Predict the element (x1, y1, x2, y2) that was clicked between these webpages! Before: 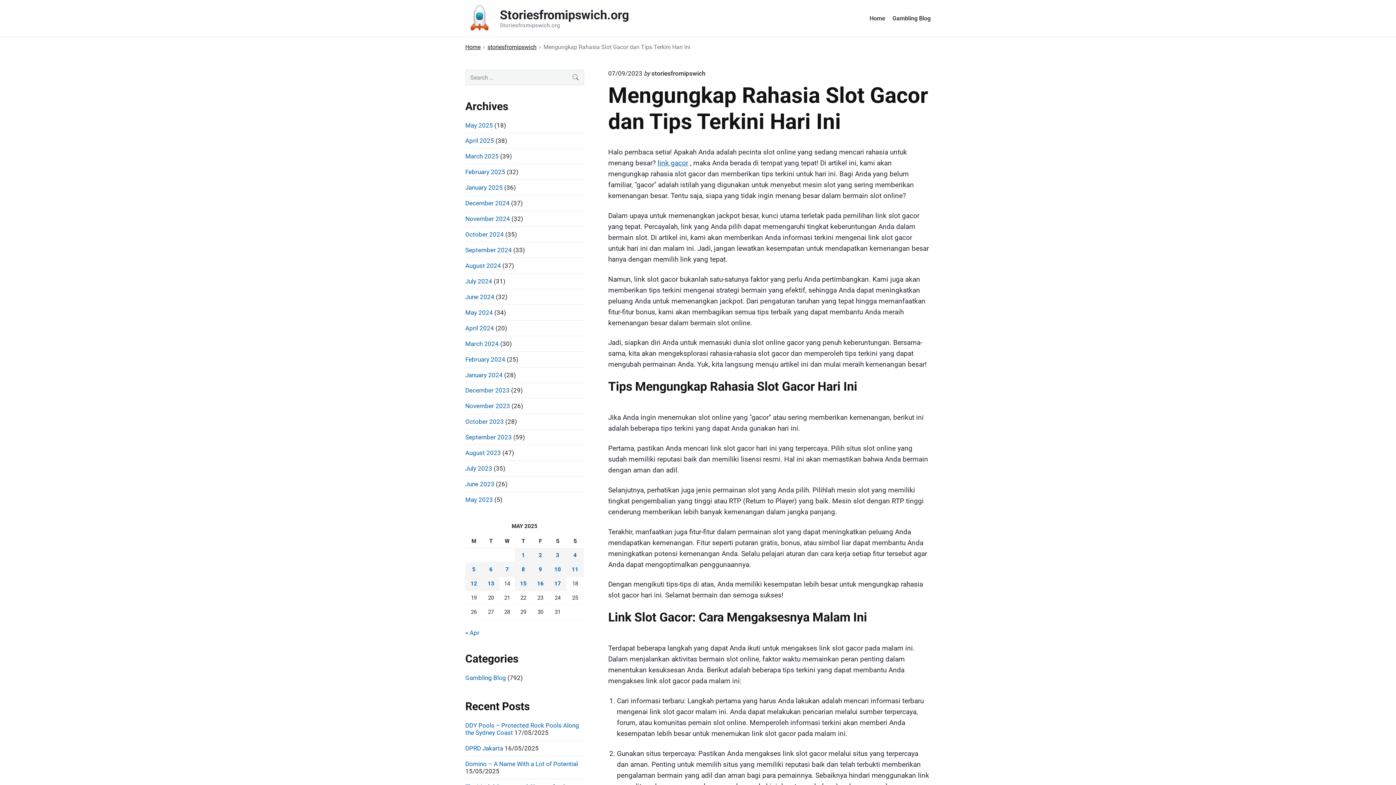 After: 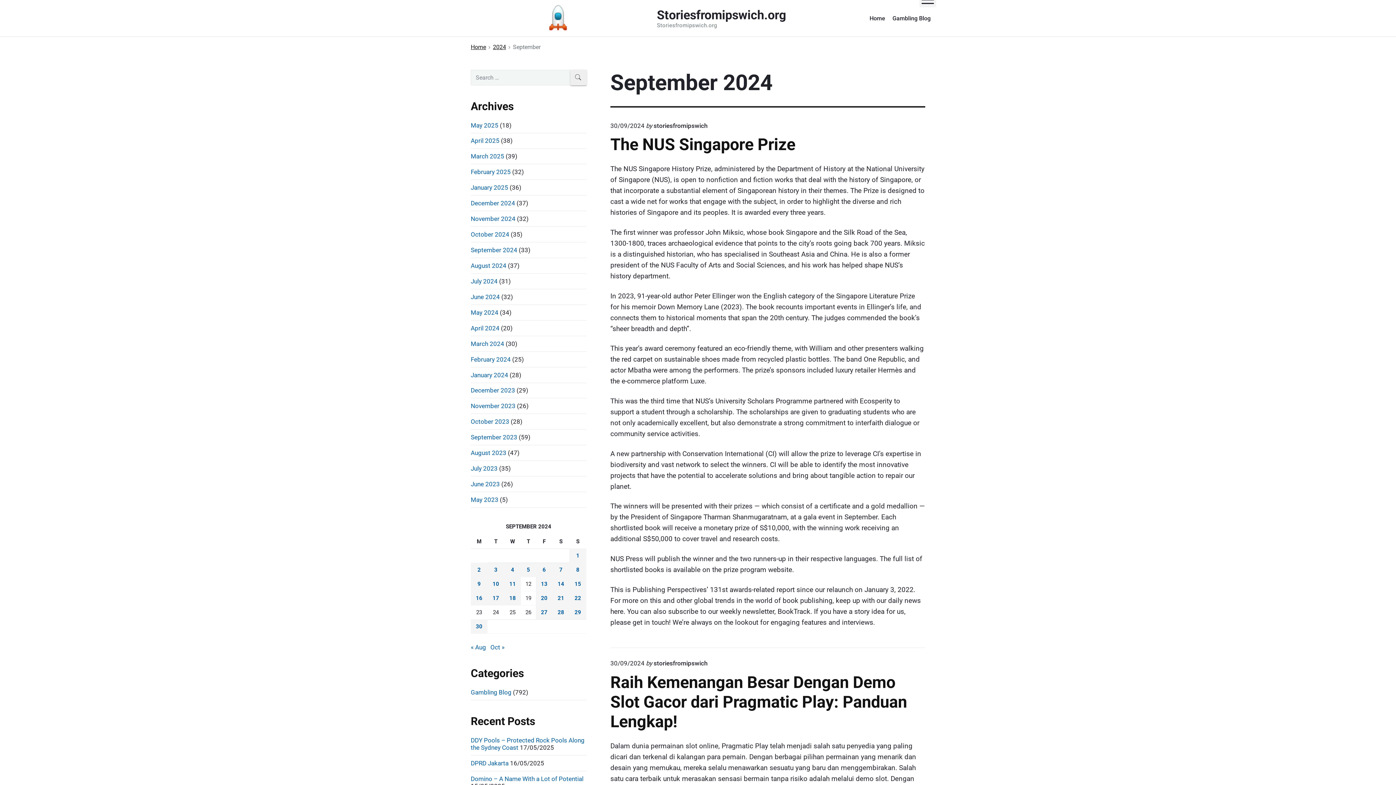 Action: bbox: (465, 246, 512, 253) label: September 2024